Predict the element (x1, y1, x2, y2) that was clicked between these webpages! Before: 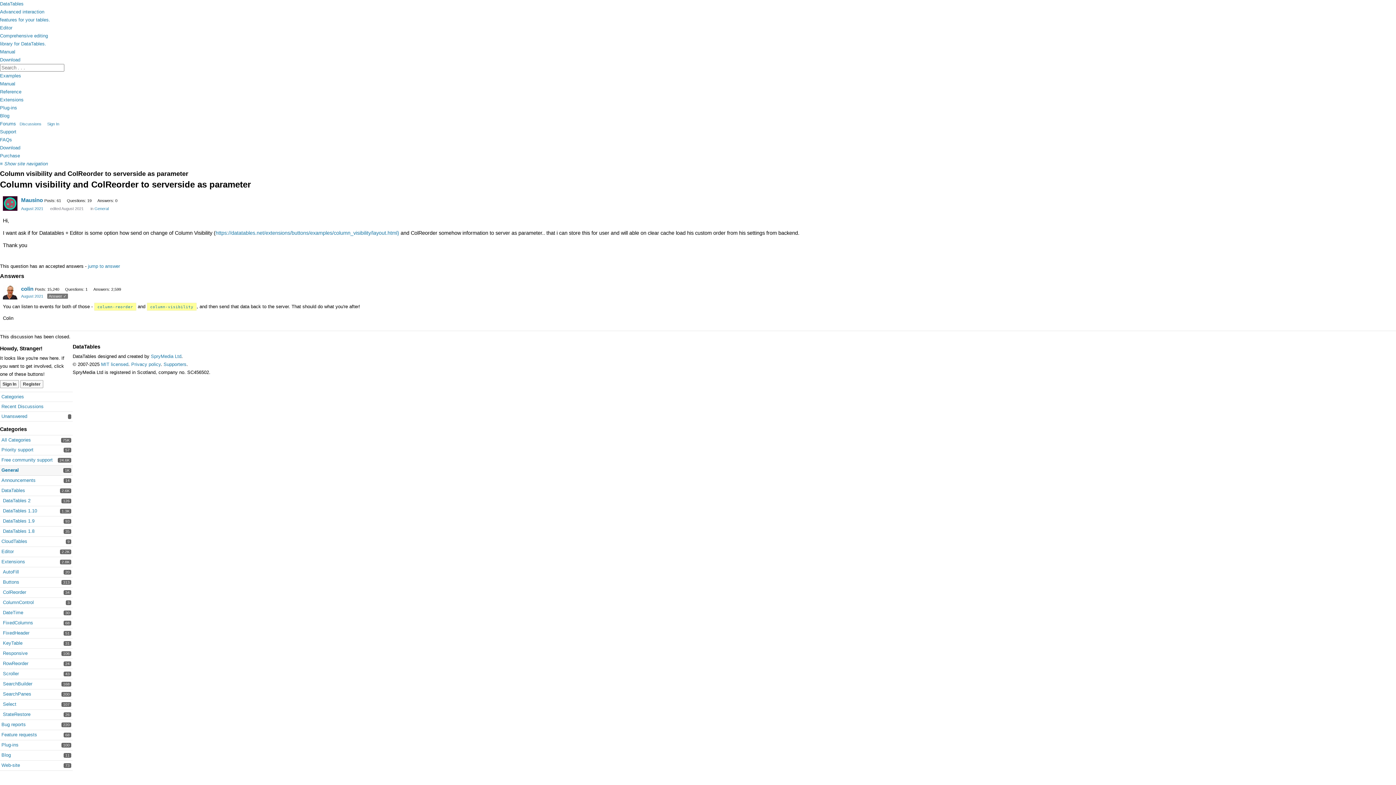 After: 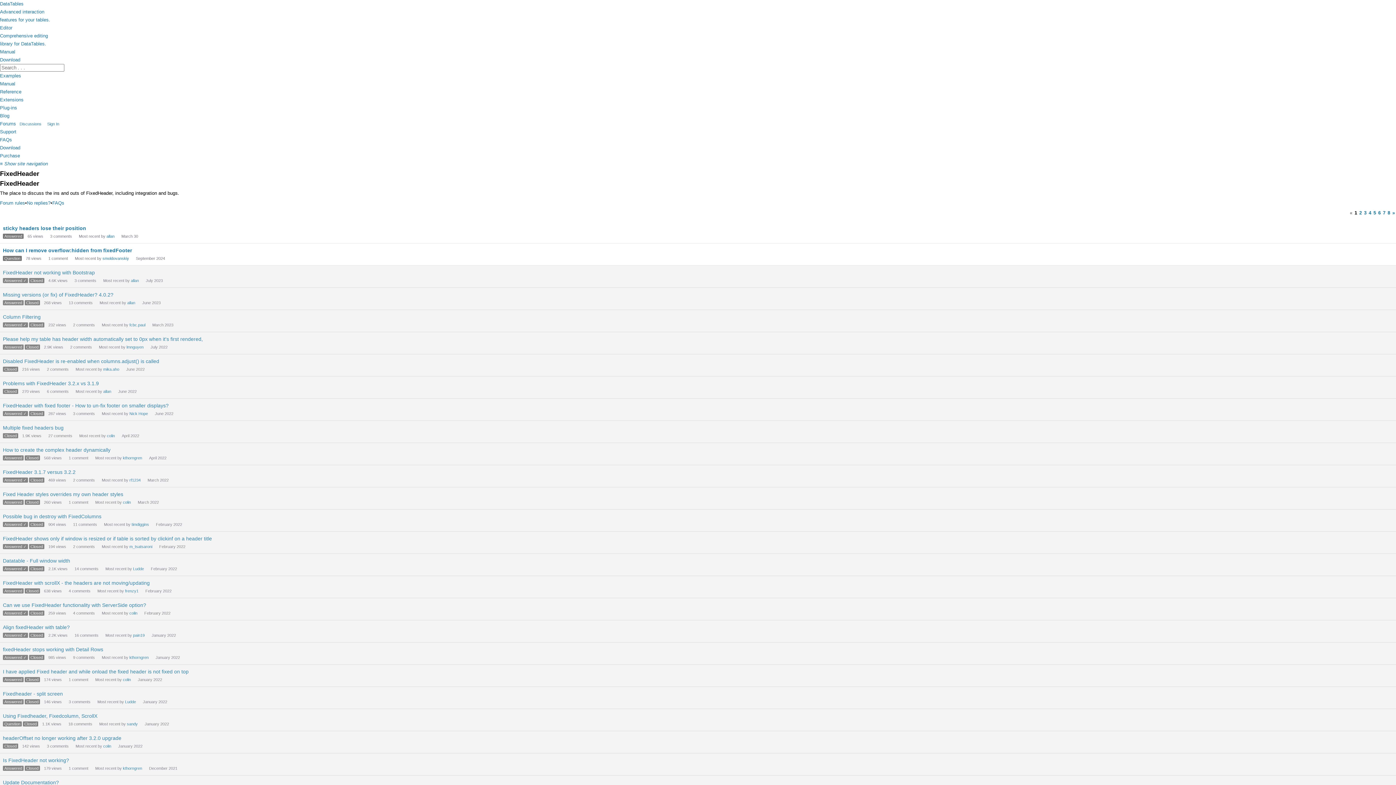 Action: label: 51
FixedHeader bbox: (2, 630, 29, 636)